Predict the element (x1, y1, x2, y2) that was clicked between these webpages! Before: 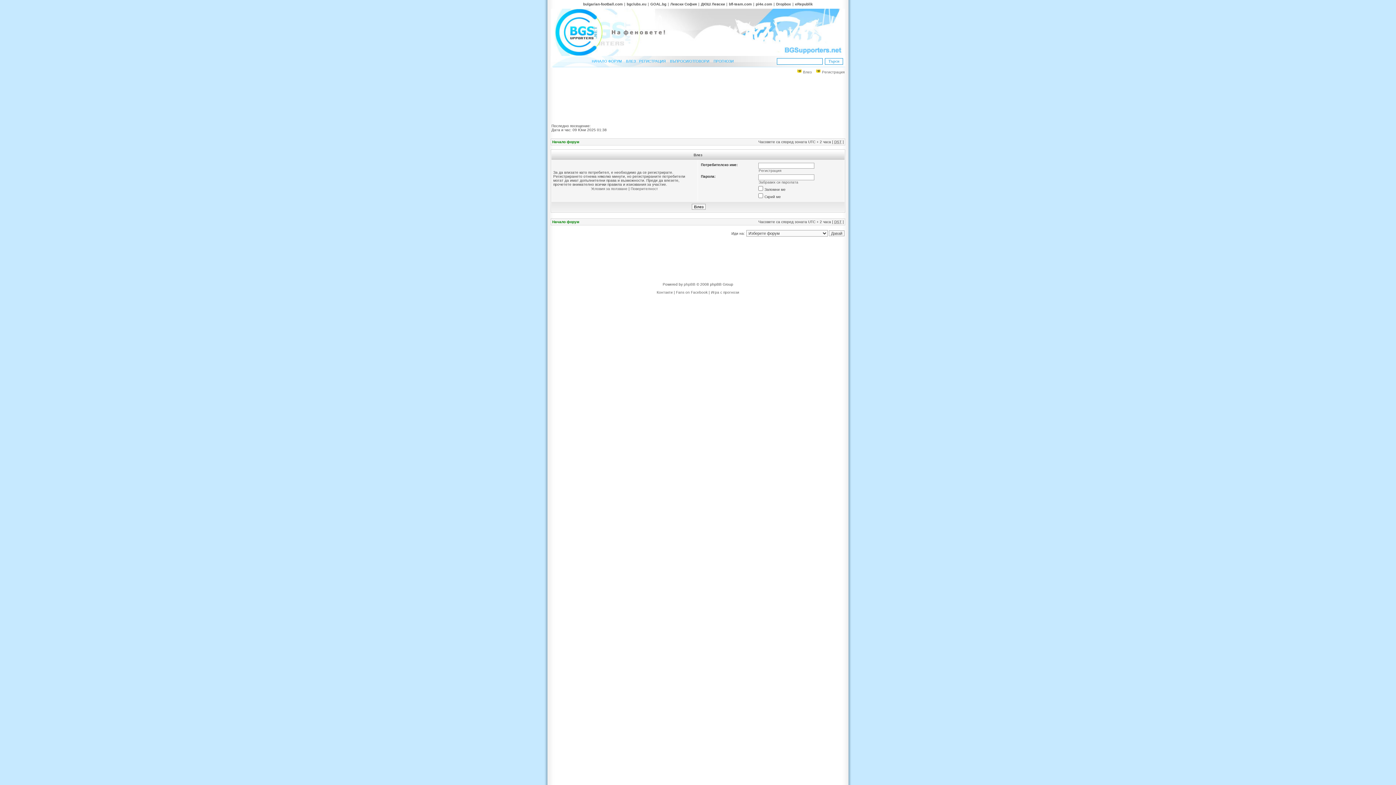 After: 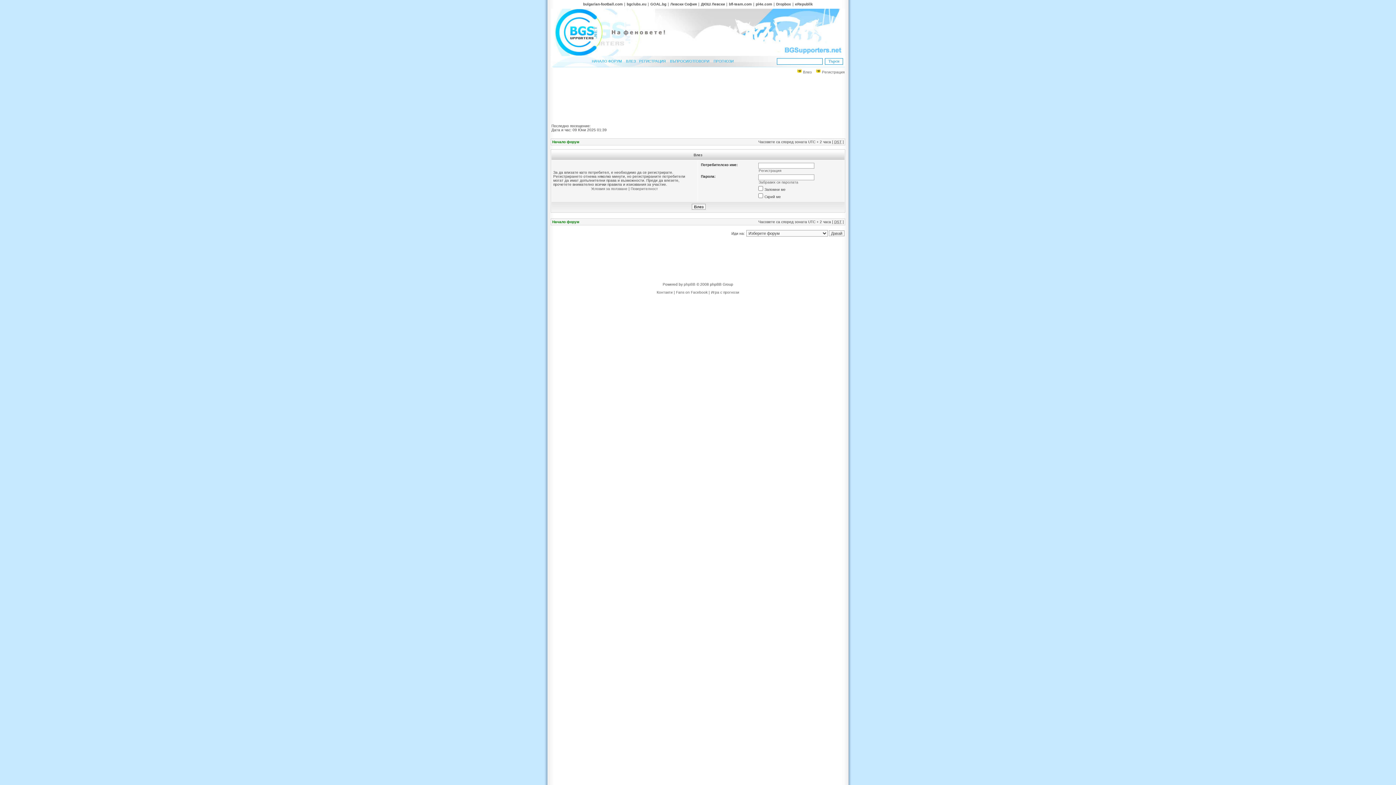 Action: label: ВЛЕЗ bbox: (626, 59, 636, 64)